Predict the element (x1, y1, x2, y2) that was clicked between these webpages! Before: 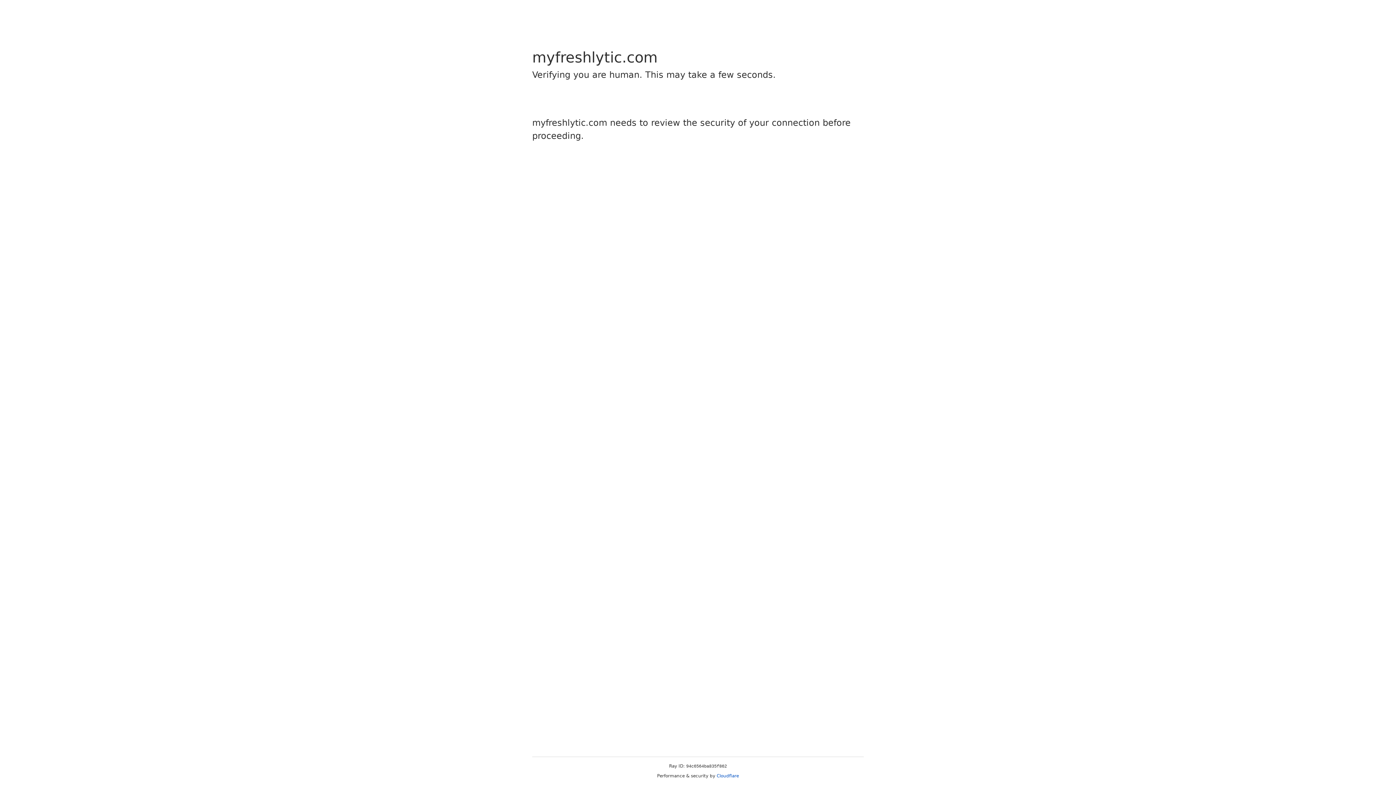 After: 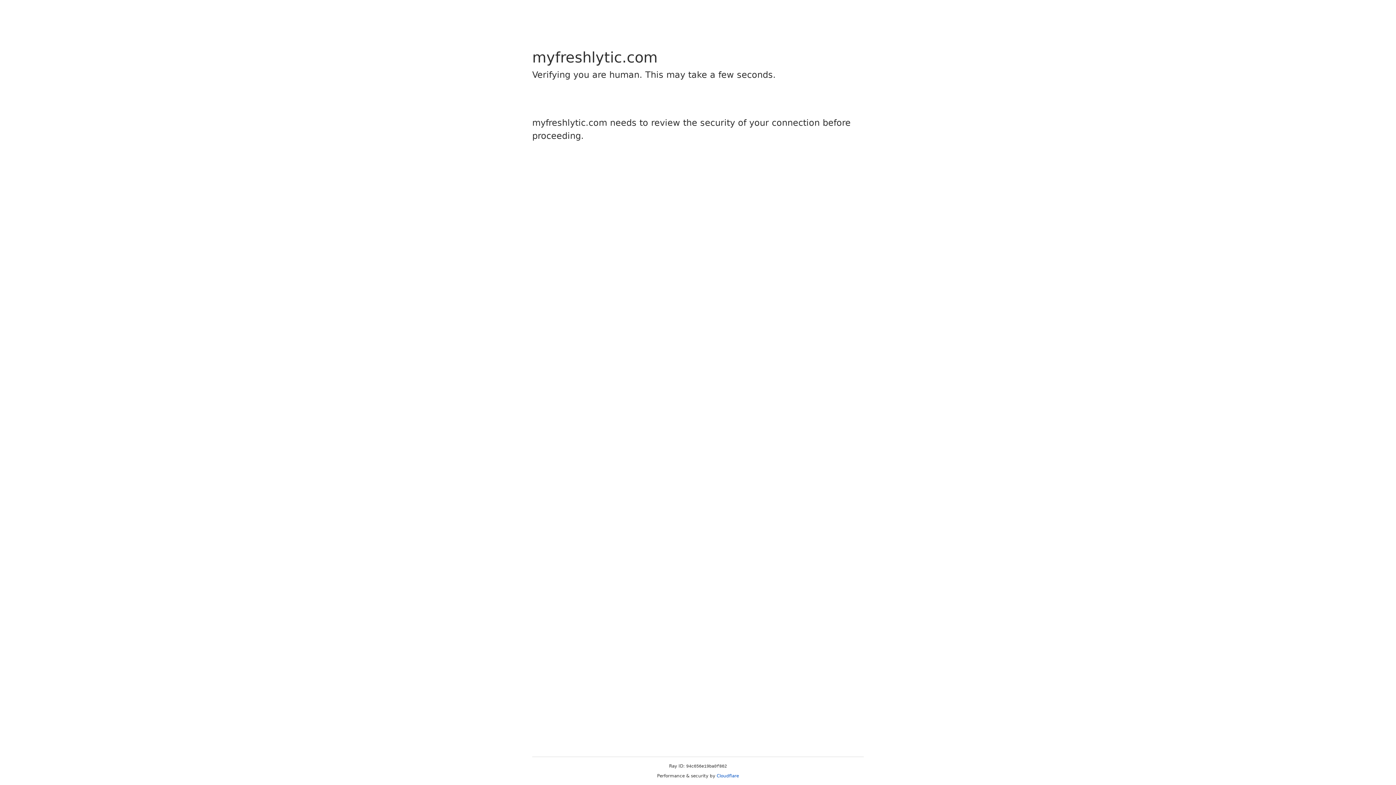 Action: label: Cloudflare bbox: (716, 773, 739, 778)